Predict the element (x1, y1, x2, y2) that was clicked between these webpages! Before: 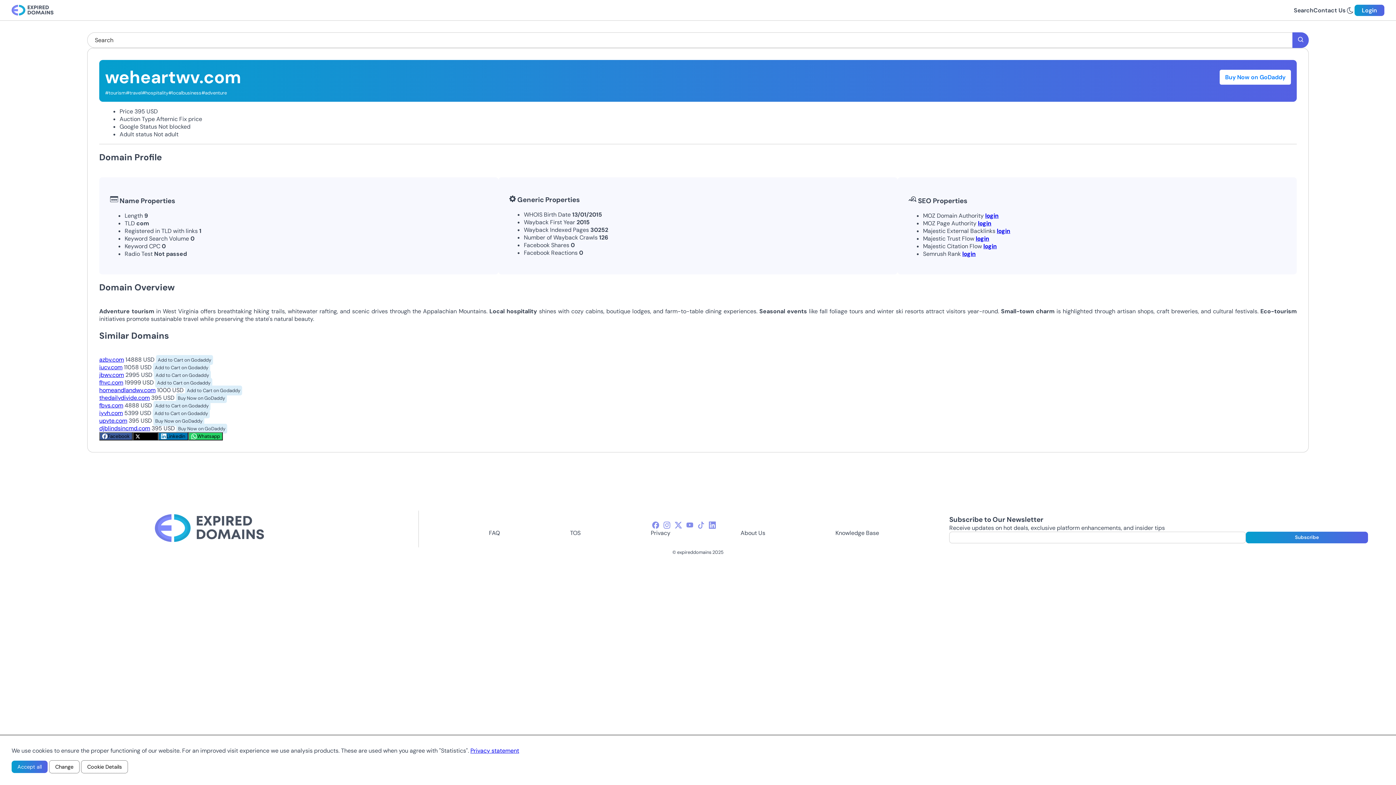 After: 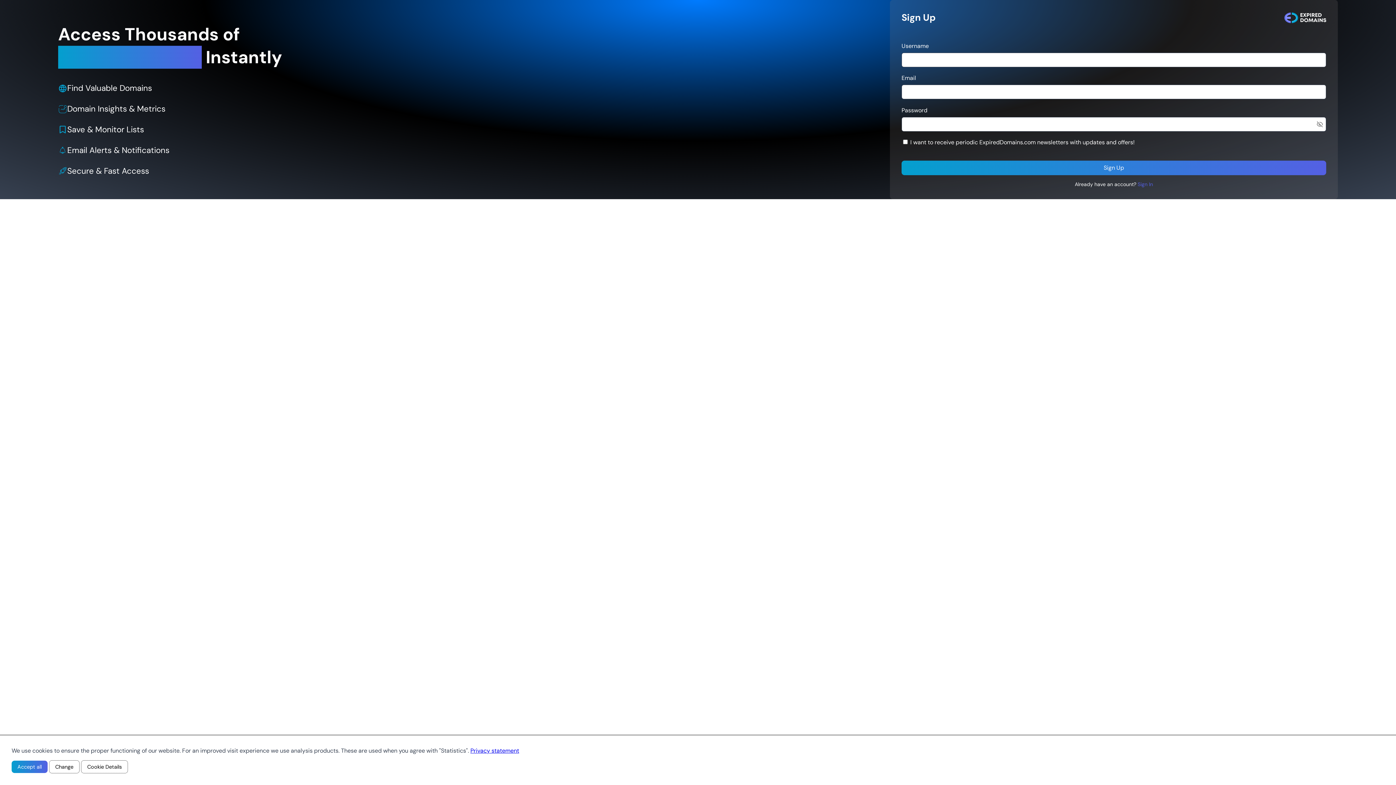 Action: label: login bbox: (978, 219, 991, 227)